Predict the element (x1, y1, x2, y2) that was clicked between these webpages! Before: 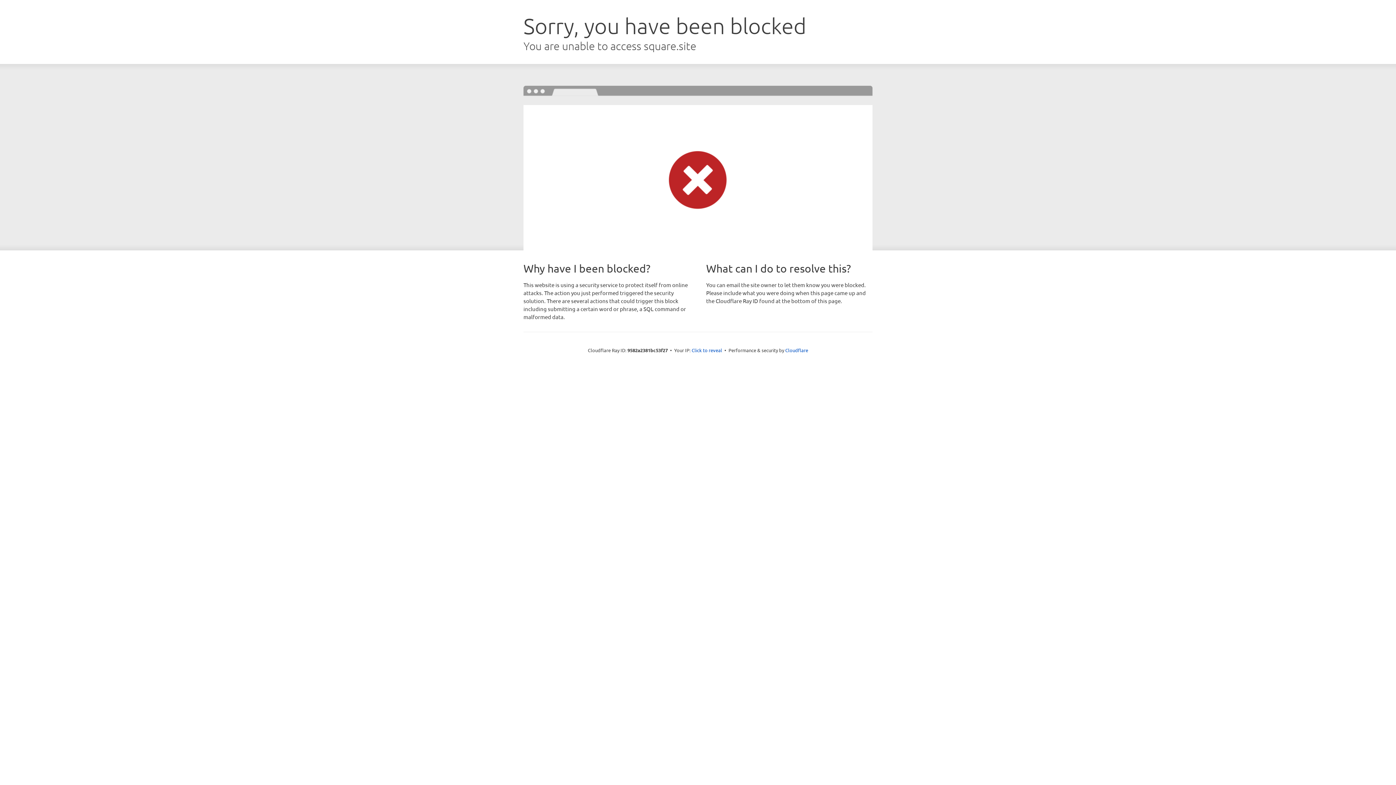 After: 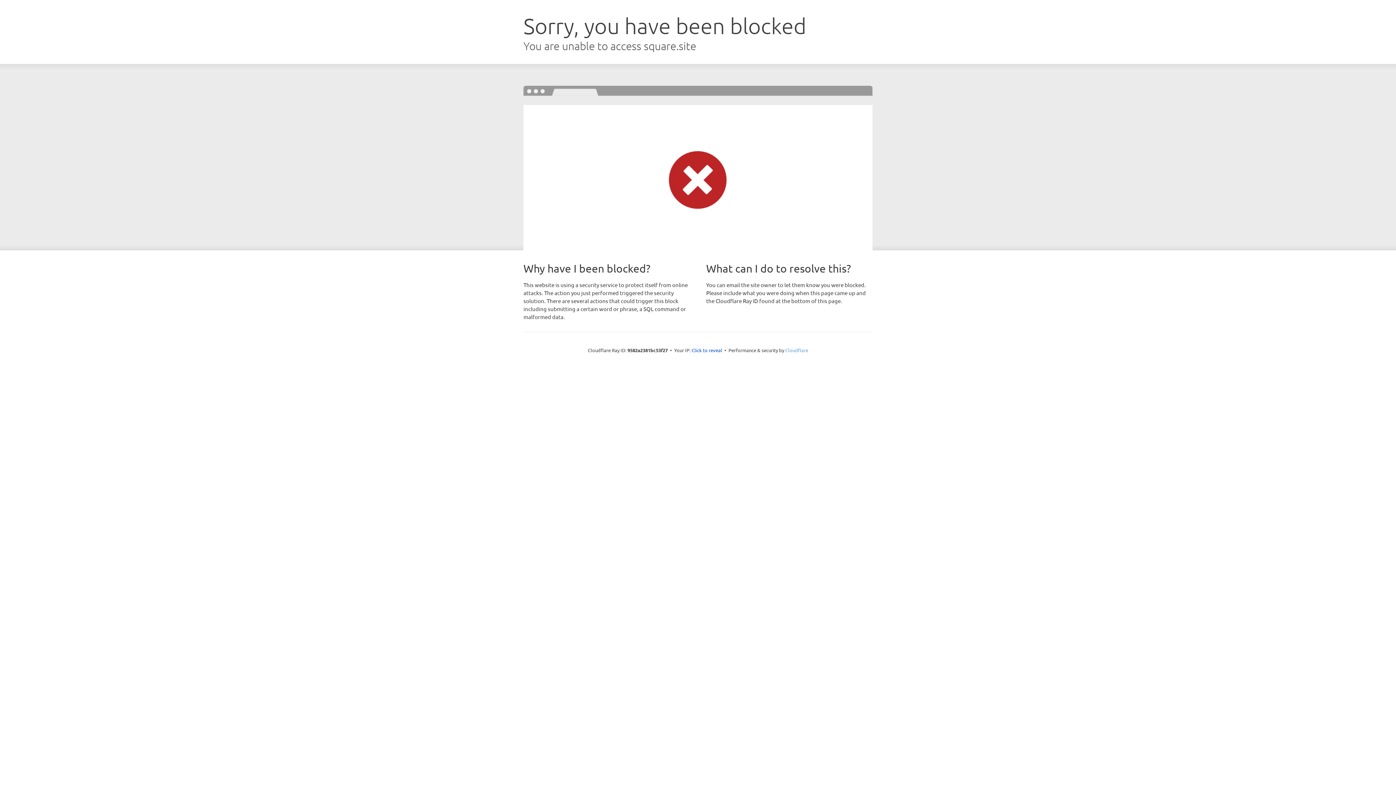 Action: bbox: (785, 347, 808, 353) label: Cloudflare